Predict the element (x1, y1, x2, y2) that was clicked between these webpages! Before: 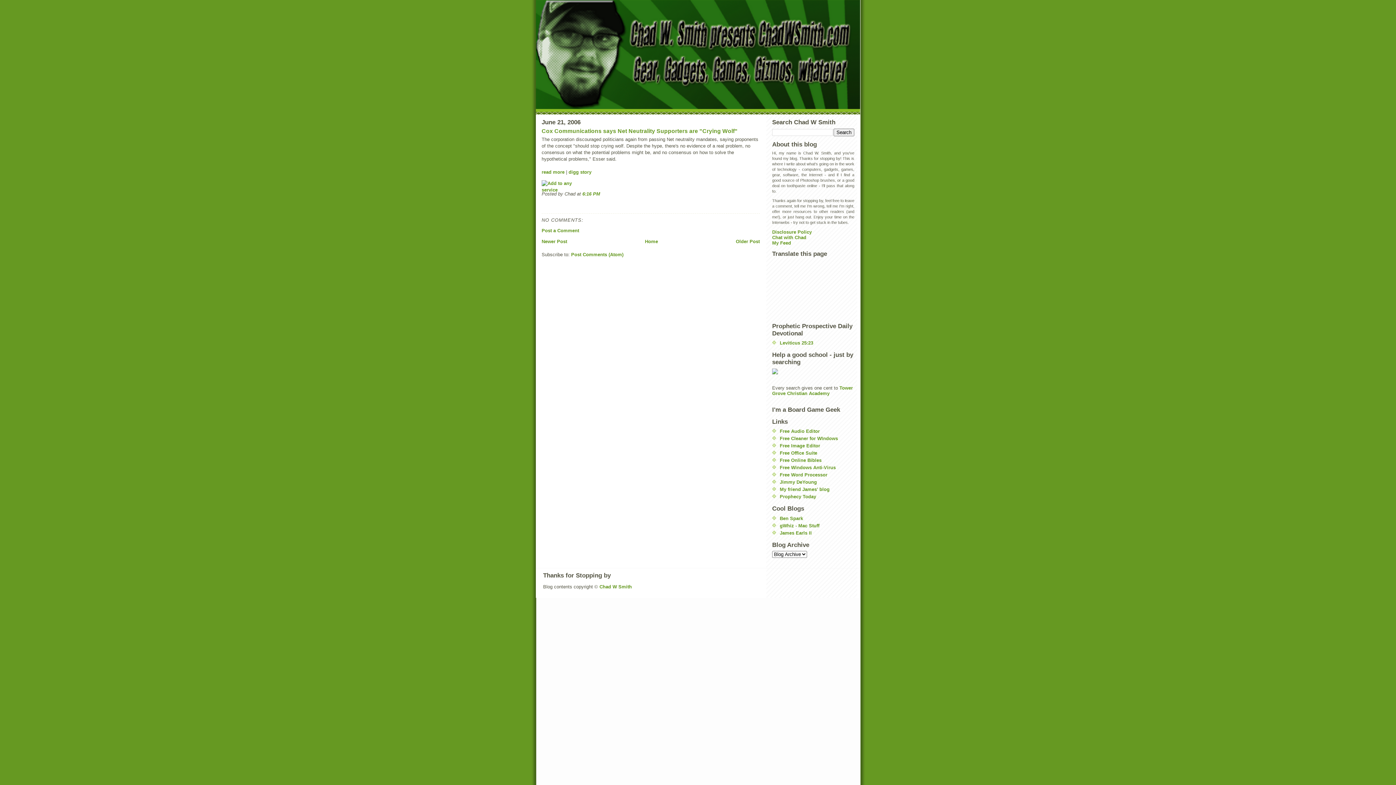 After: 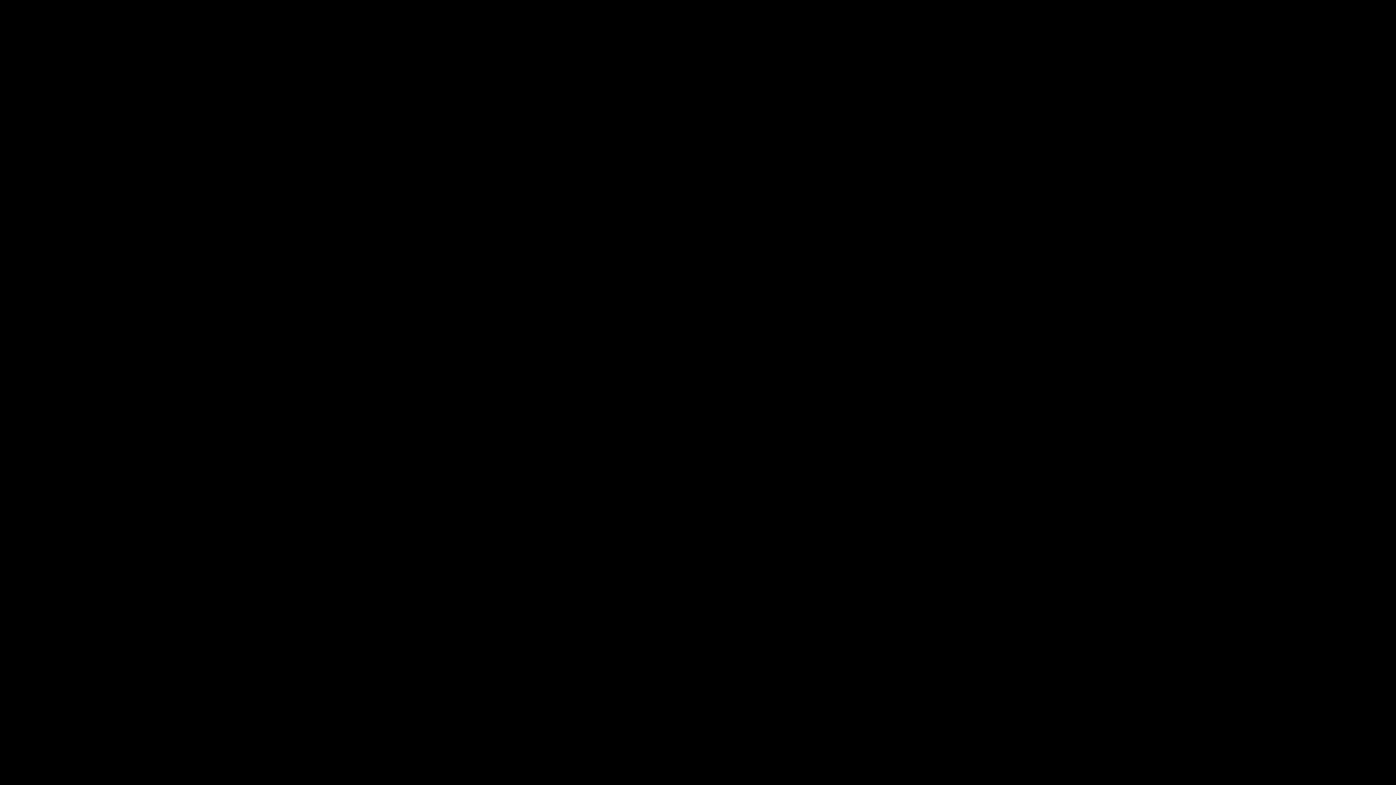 Action: label: digg story bbox: (568, 169, 591, 174)